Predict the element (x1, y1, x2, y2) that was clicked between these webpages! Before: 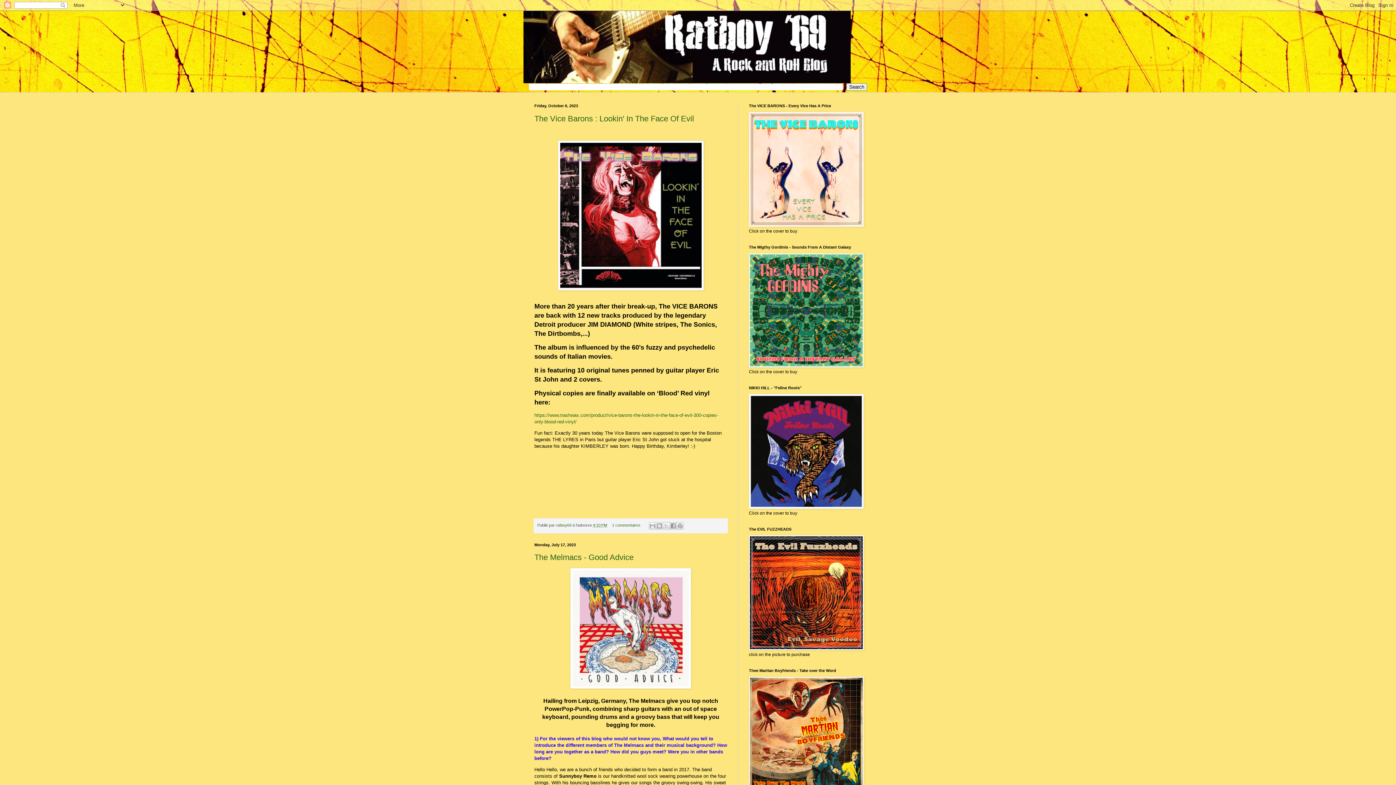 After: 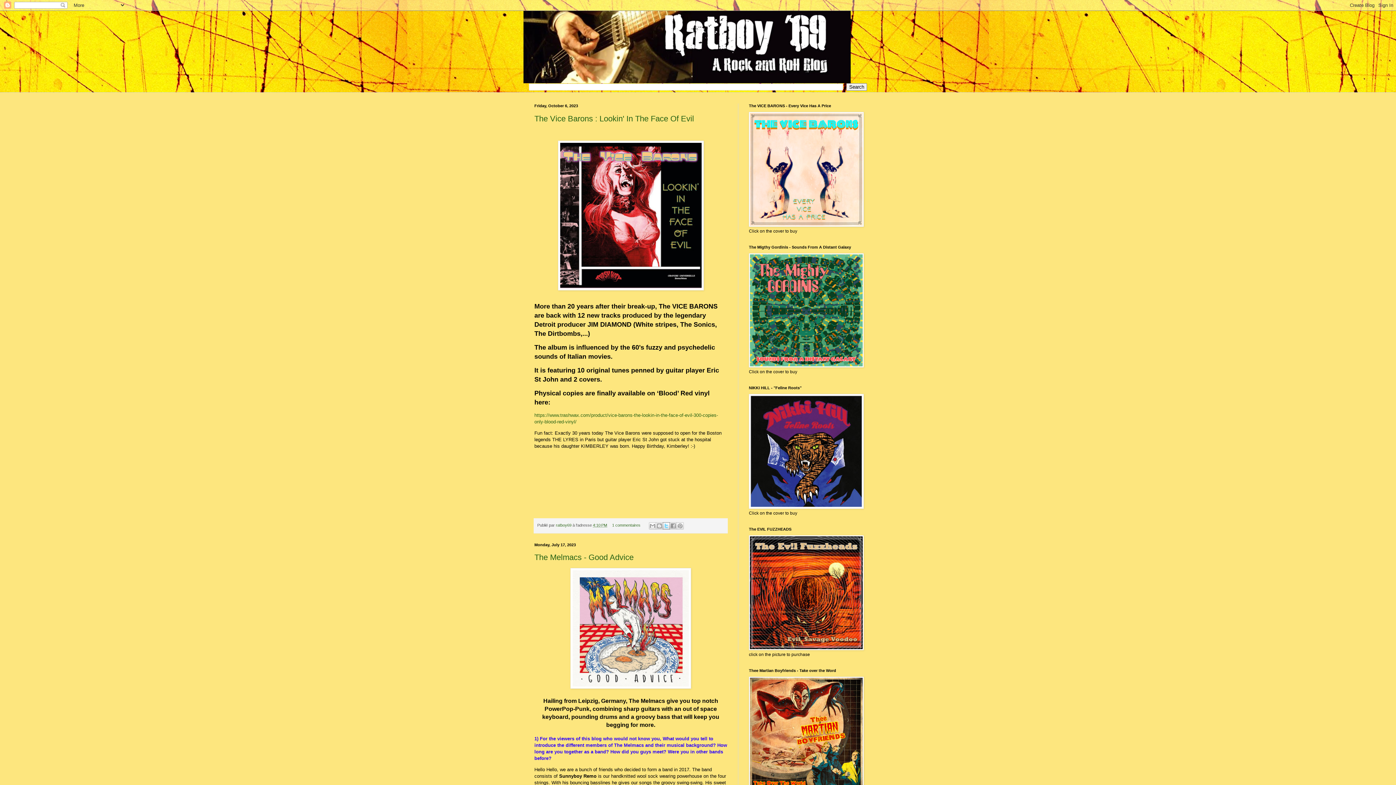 Action: label: Share to X bbox: (663, 522, 670, 529)